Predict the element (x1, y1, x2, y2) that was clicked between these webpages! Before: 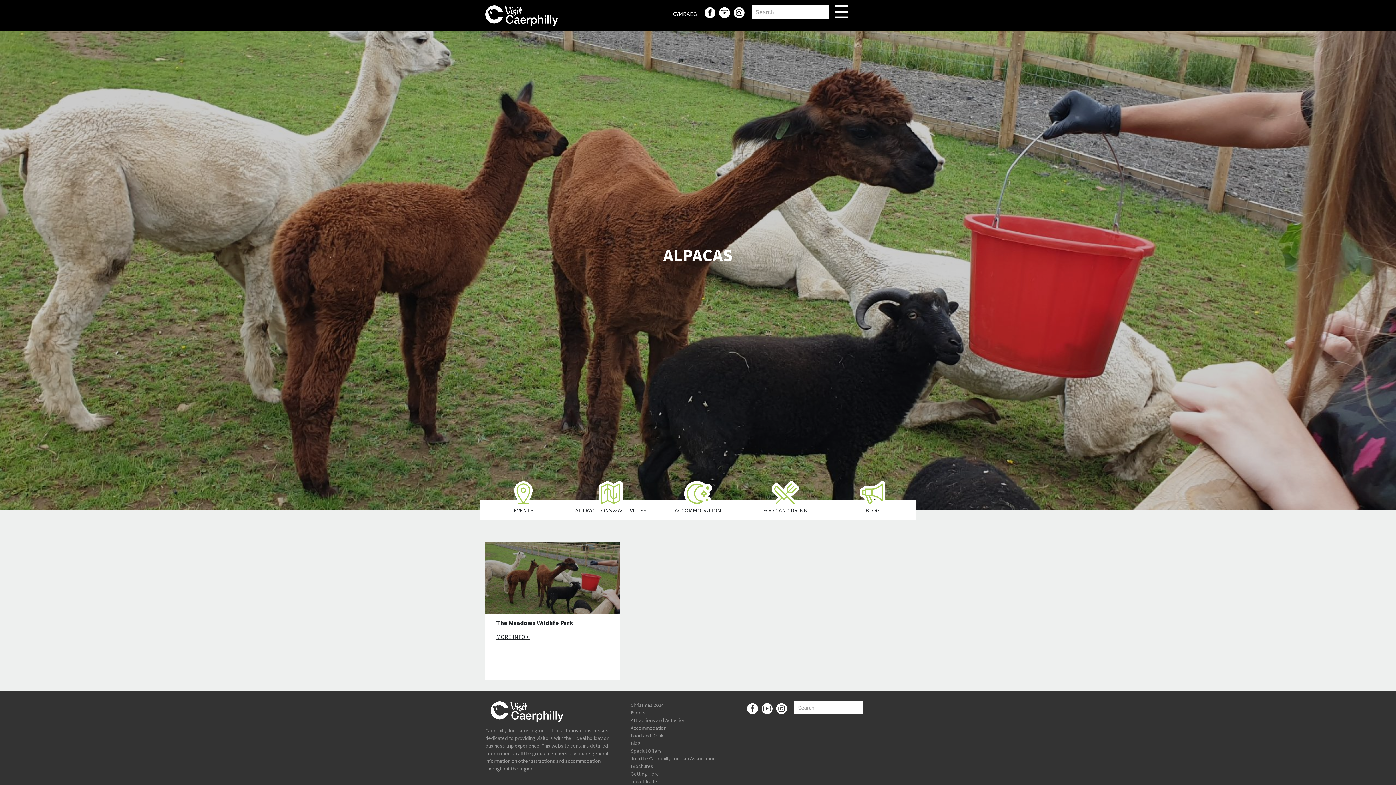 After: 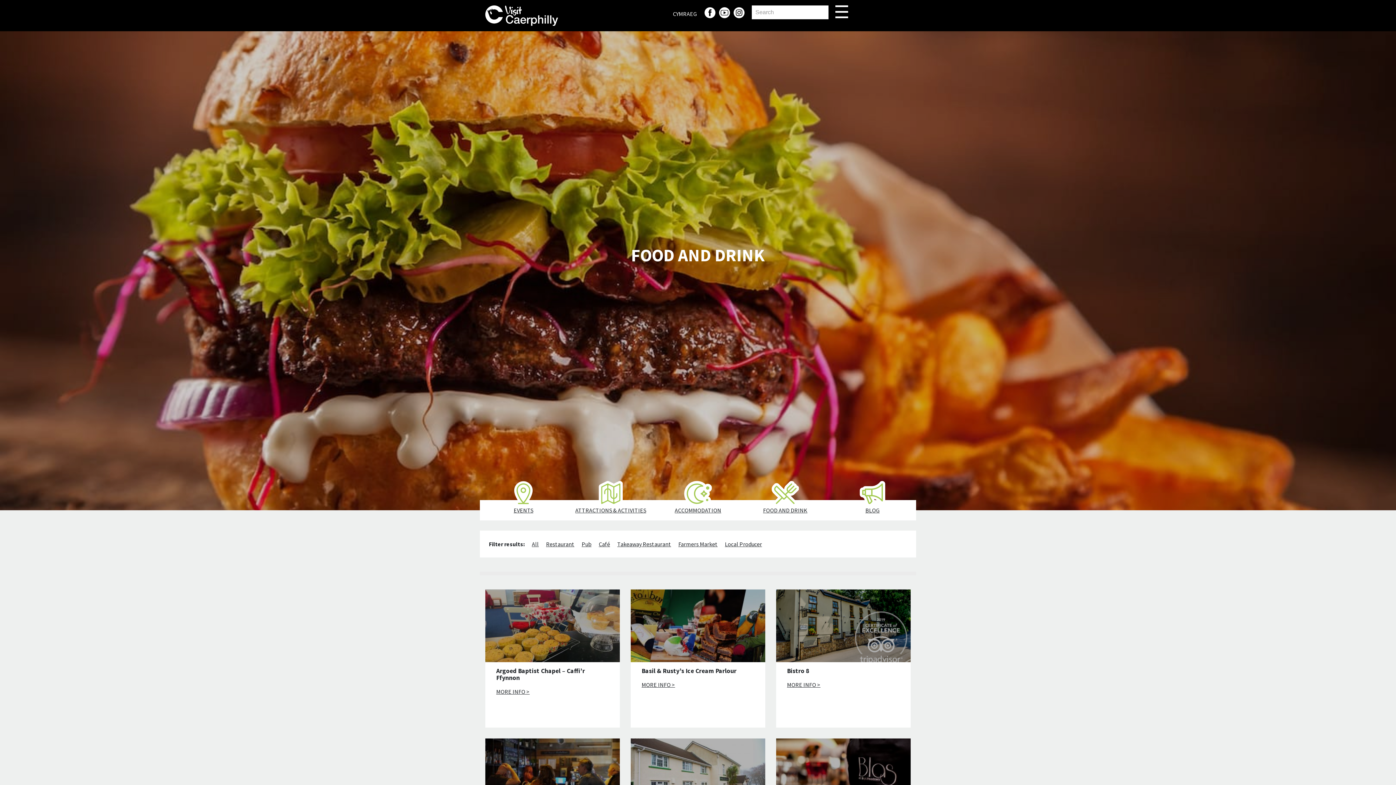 Action: label: Food and Drink bbox: (630, 732, 663, 739)